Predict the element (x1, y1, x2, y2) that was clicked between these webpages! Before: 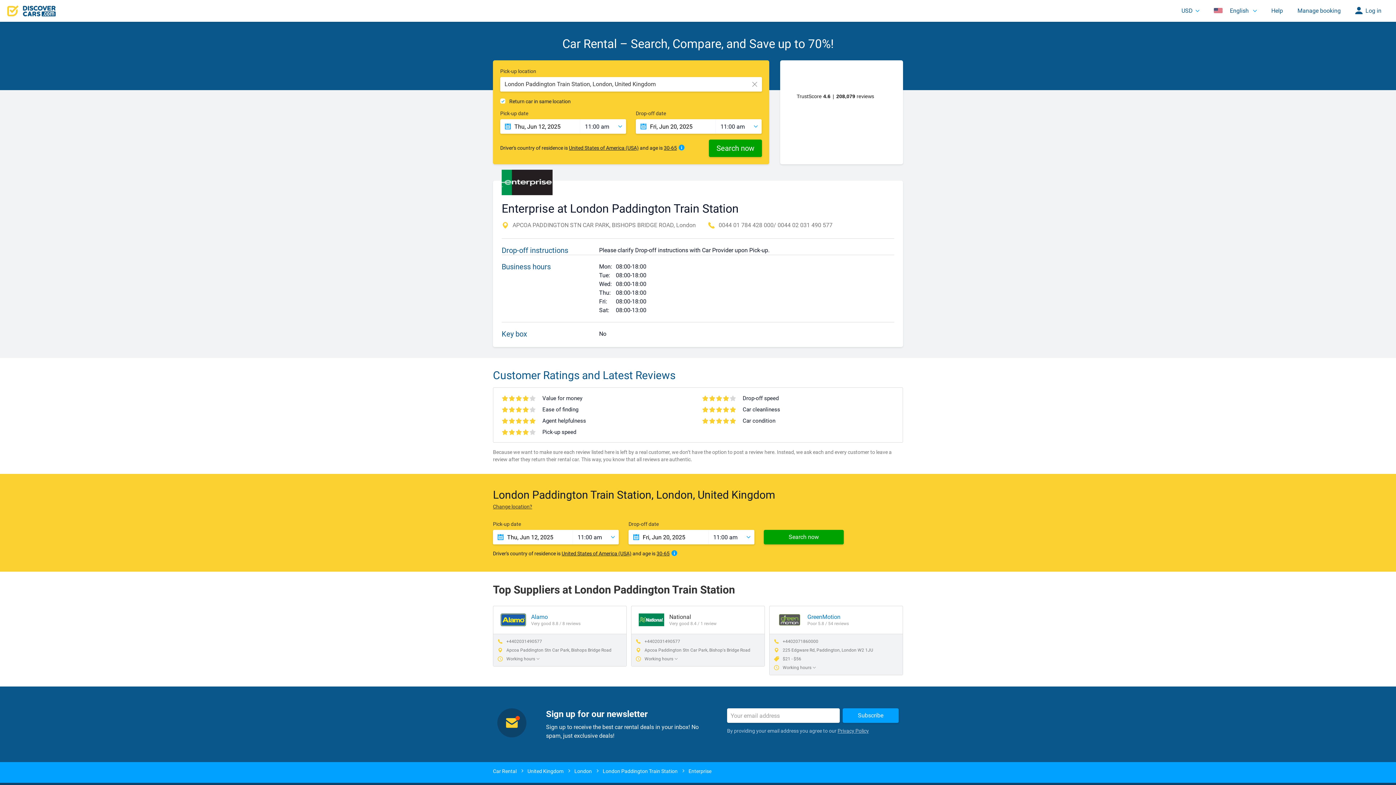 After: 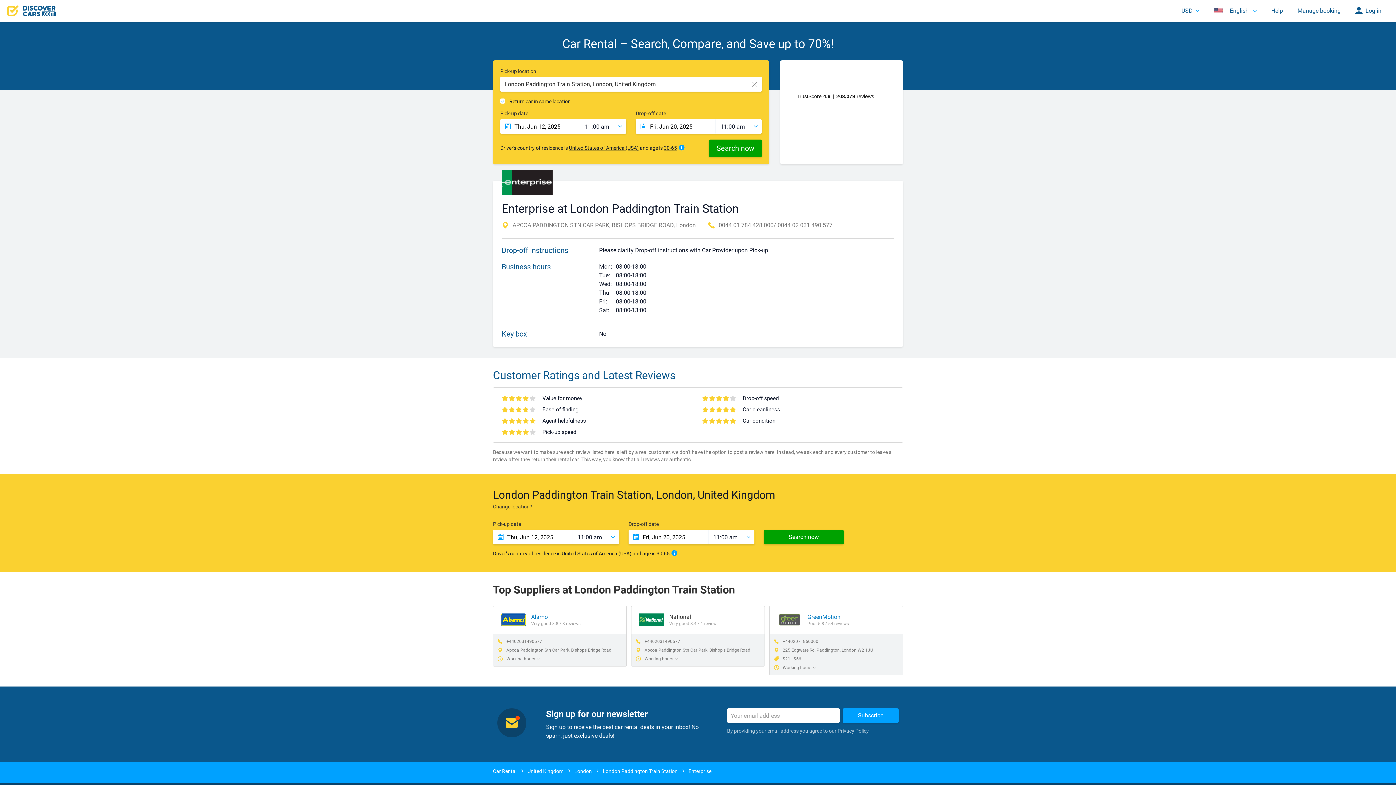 Action: bbox: (688, 768, 711, 774) label: Enterprise